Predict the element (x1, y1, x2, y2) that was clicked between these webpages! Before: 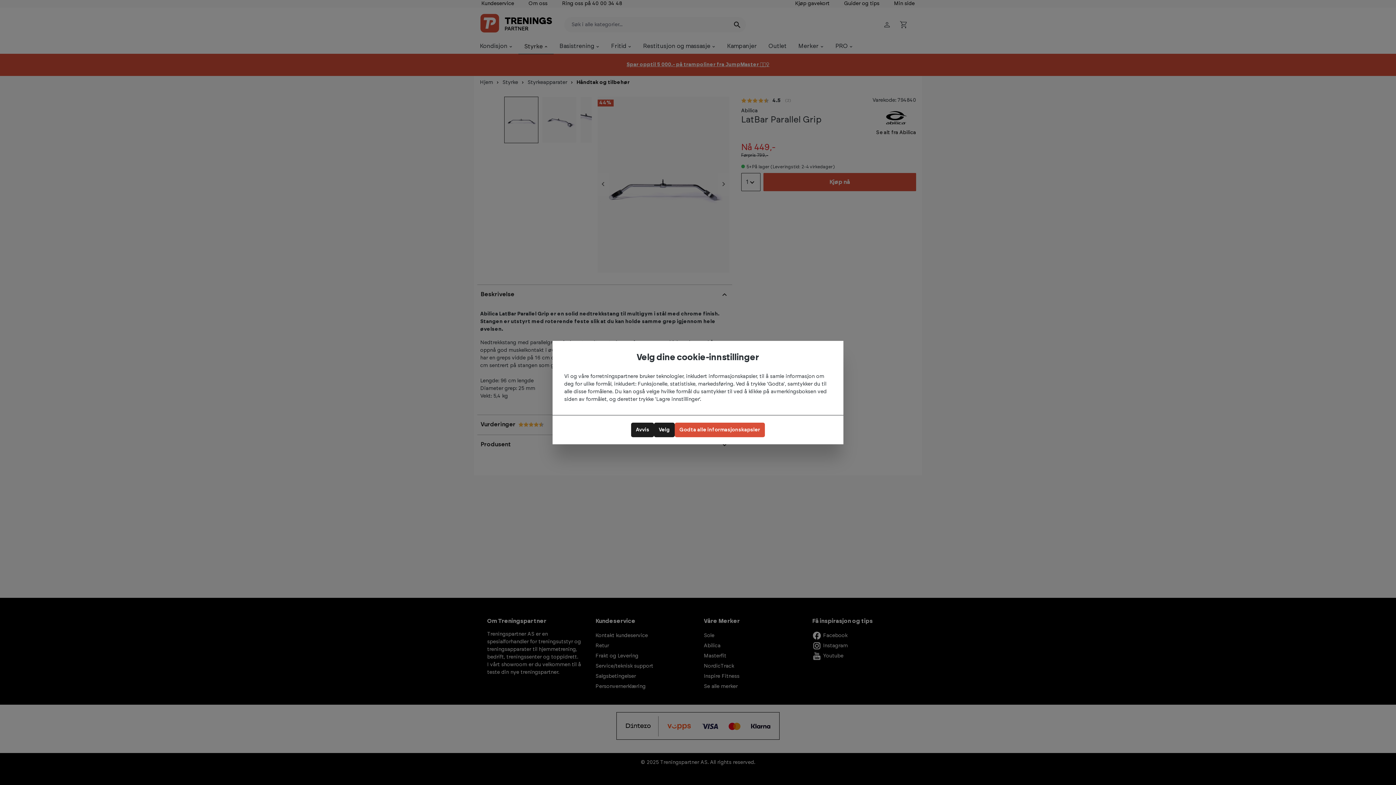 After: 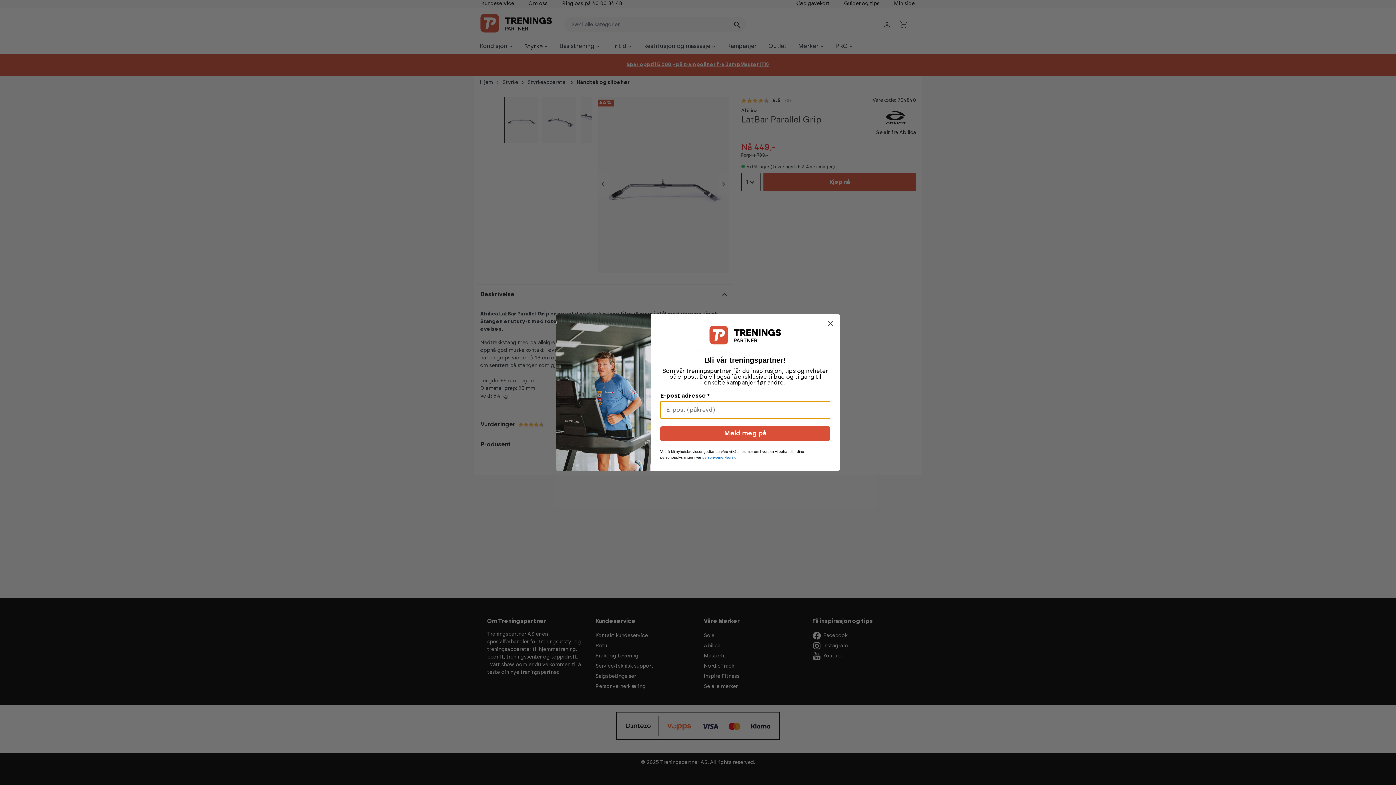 Action: bbox: (674, 422, 765, 437) label: Godta alle informasjonskapsler